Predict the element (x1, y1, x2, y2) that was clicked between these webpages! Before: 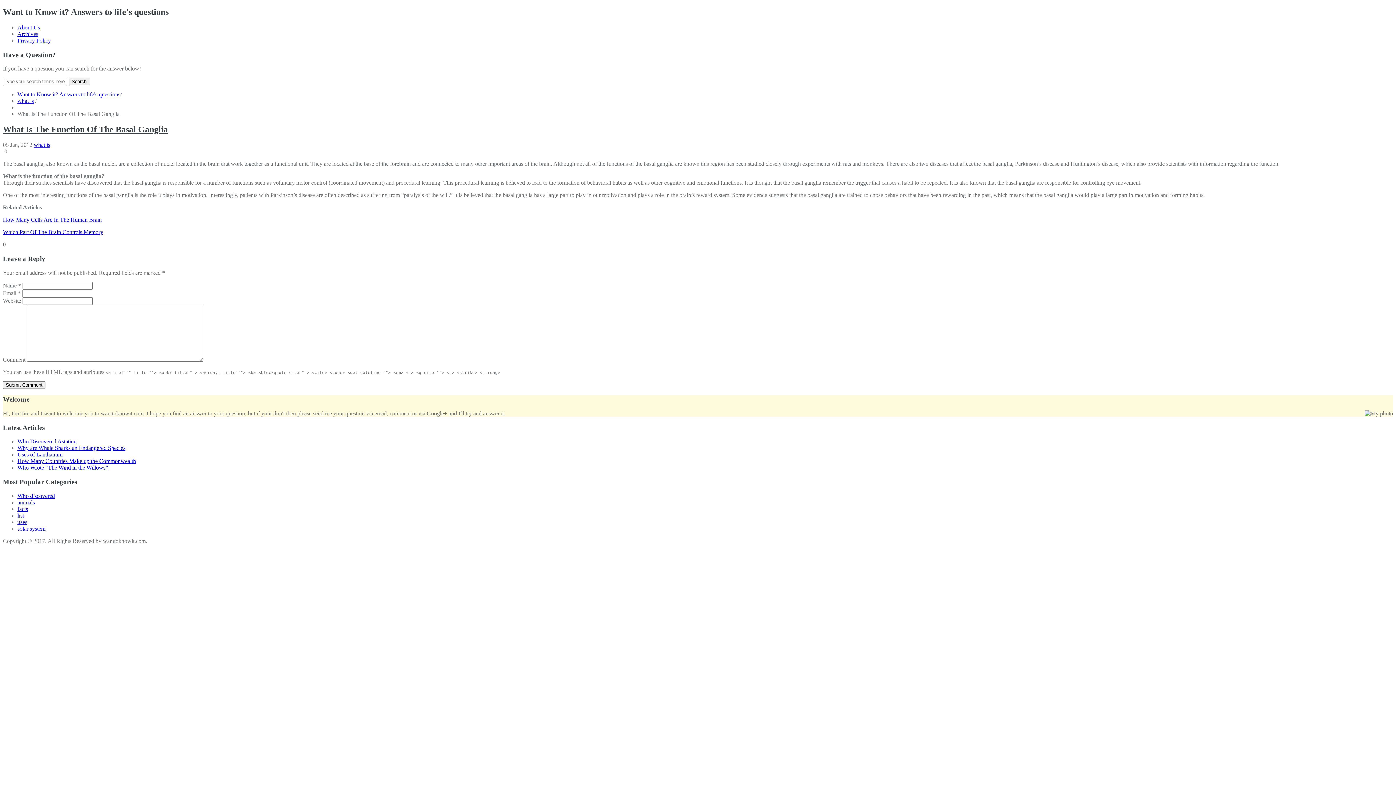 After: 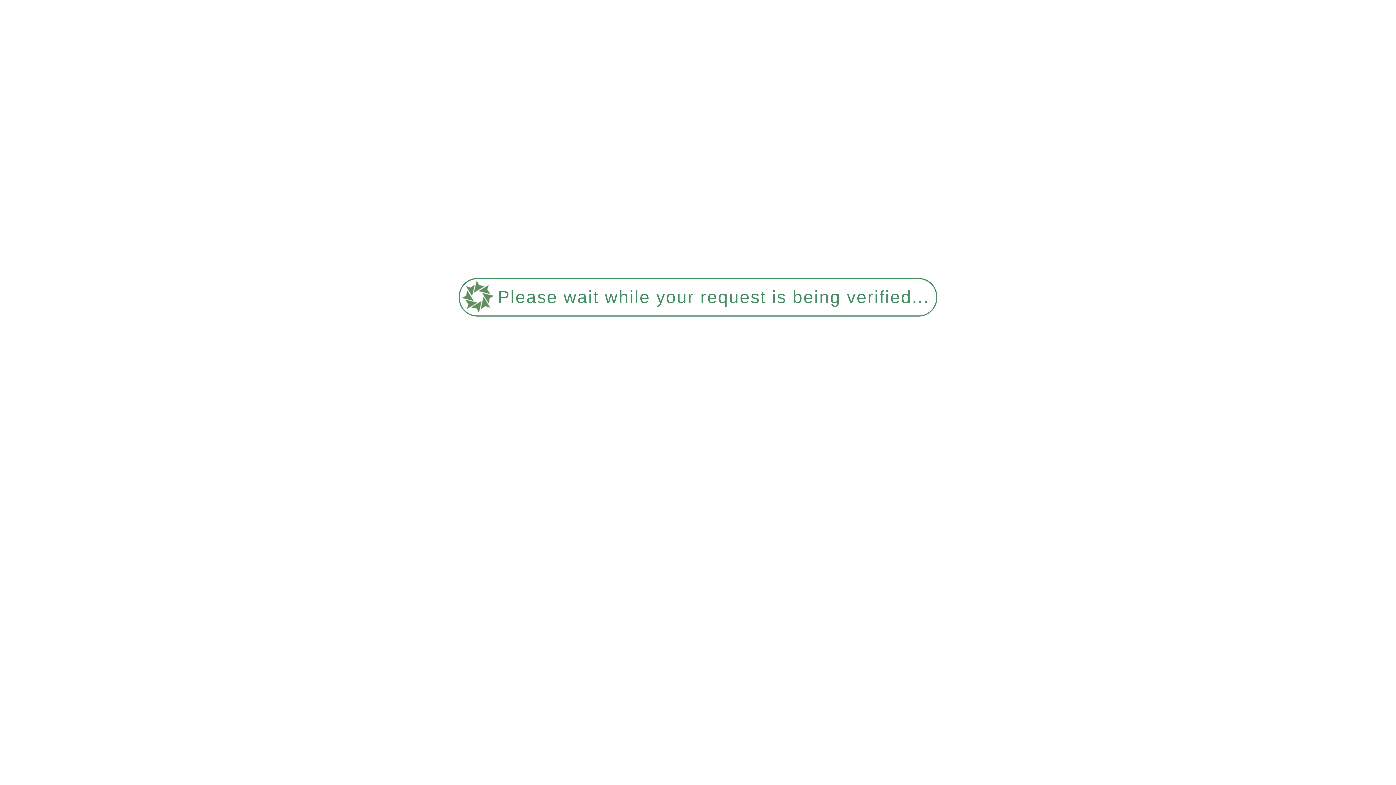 Action: label: Want to Know it? Answers to life's questions bbox: (2, 7, 168, 16)